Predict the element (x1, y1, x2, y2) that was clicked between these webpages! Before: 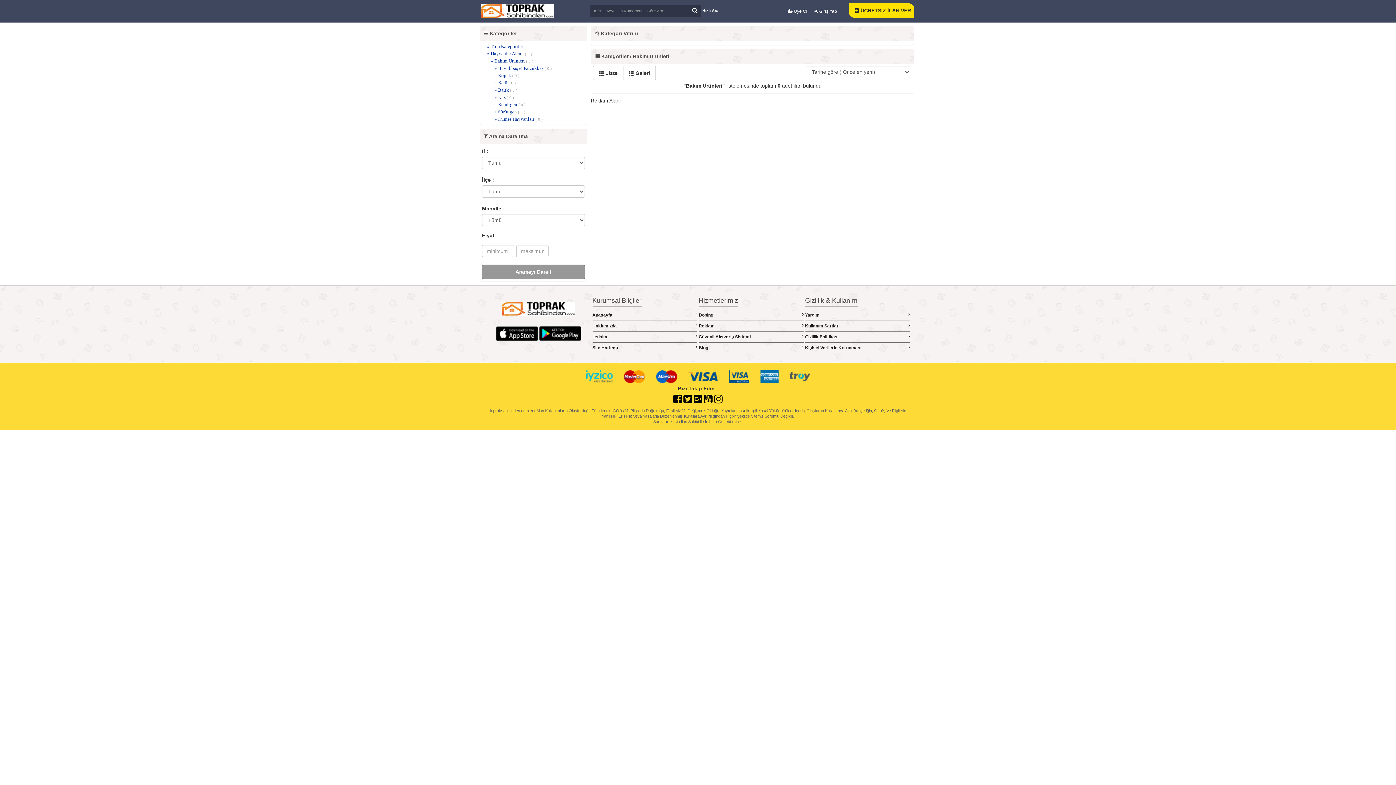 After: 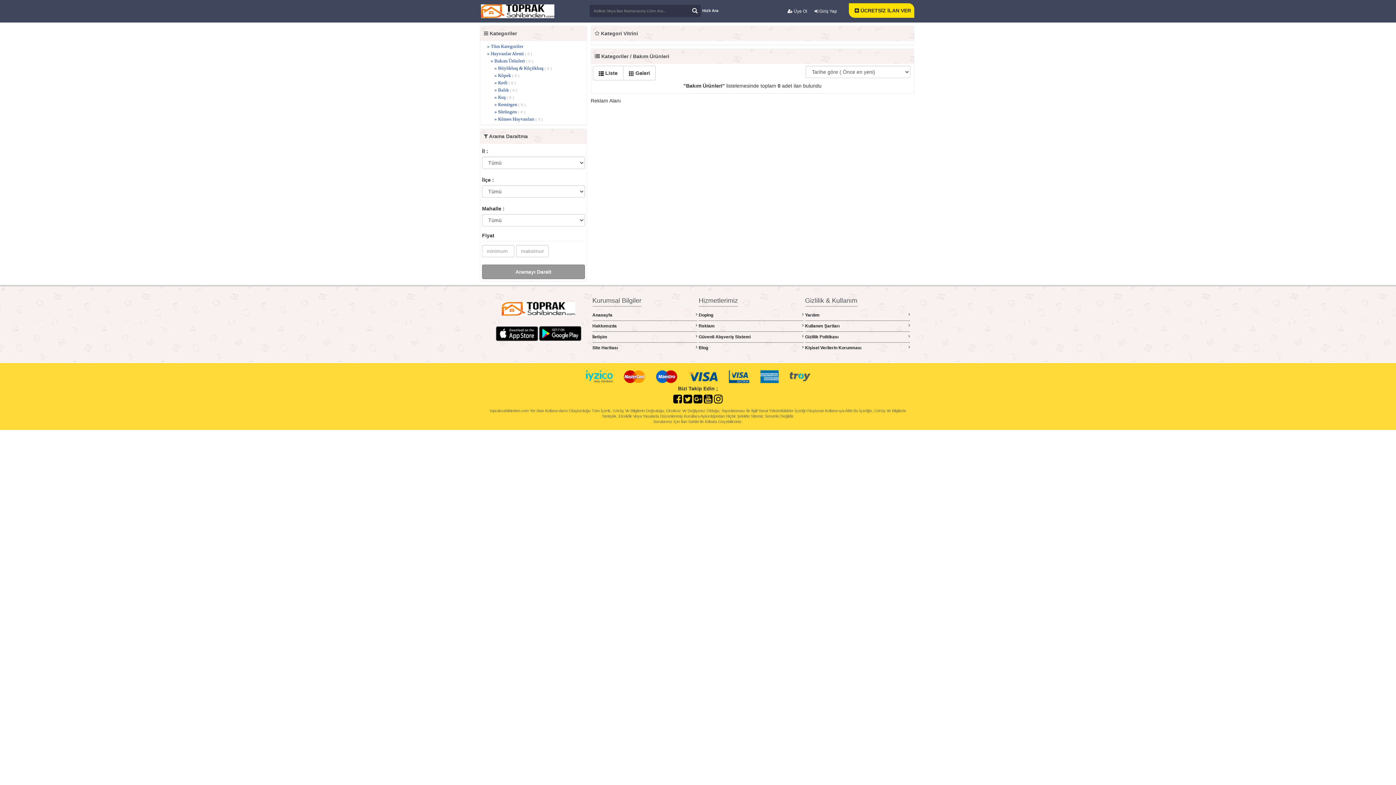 Action: bbox: (482, 264, 585, 279) label: Aramayı Daralt